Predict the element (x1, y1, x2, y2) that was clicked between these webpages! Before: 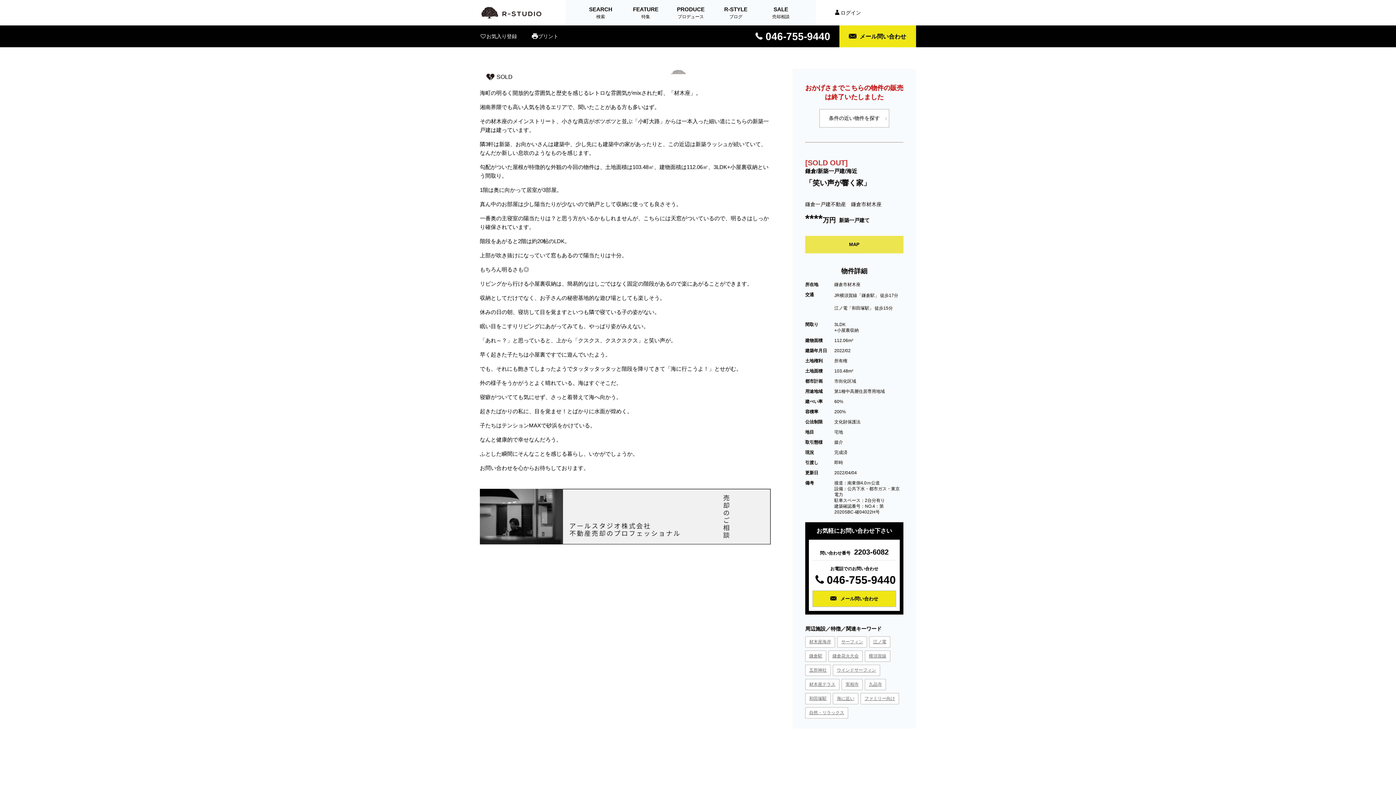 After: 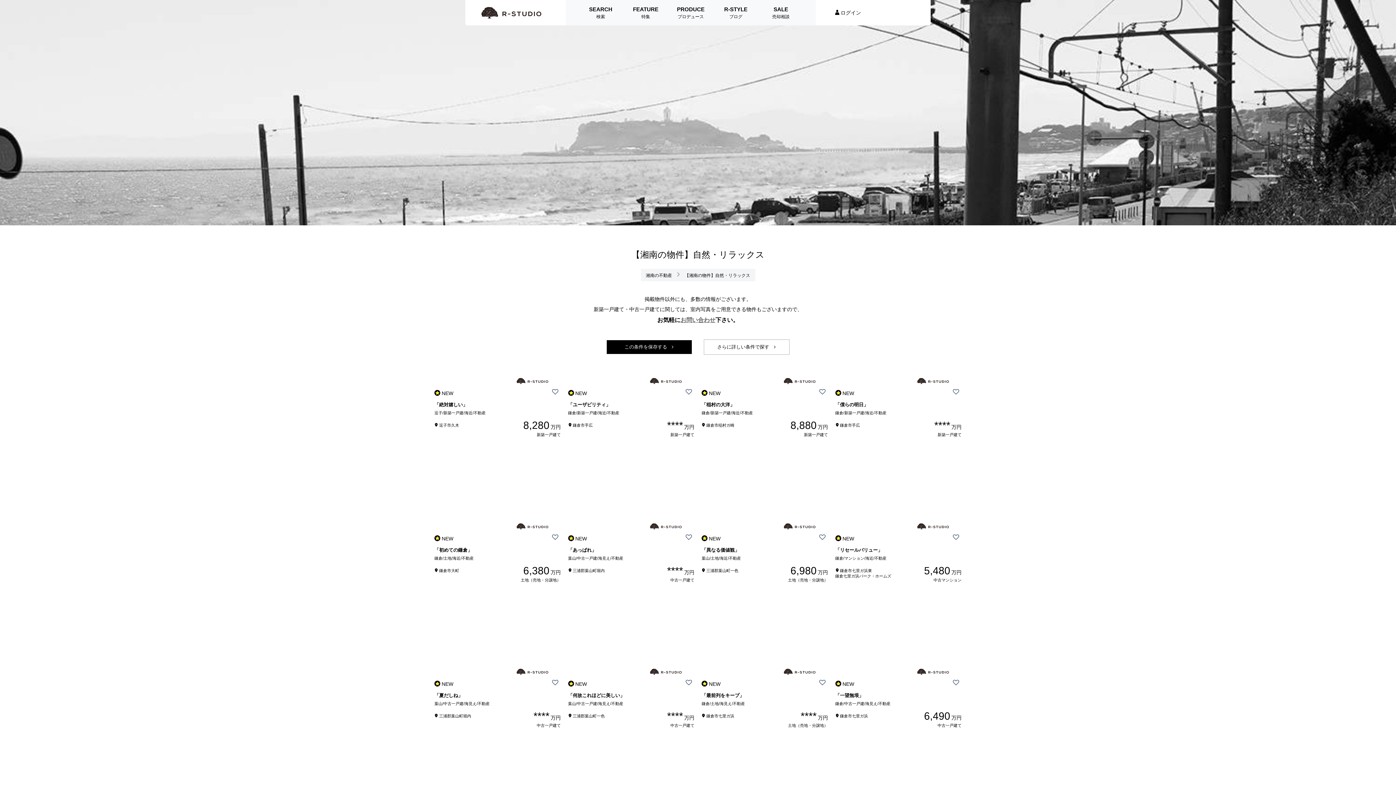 Action: bbox: (805, 707, 848, 718) label: 自然・リラックス